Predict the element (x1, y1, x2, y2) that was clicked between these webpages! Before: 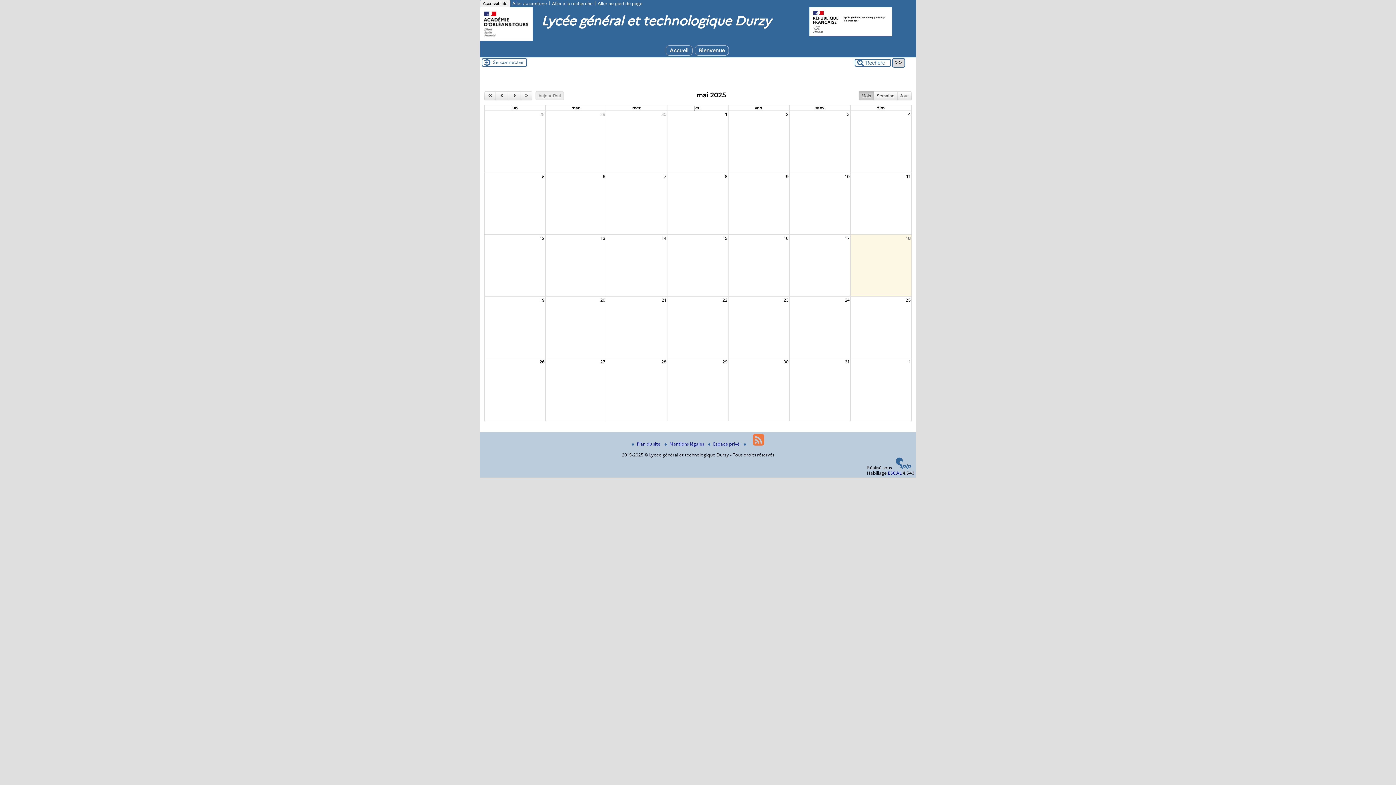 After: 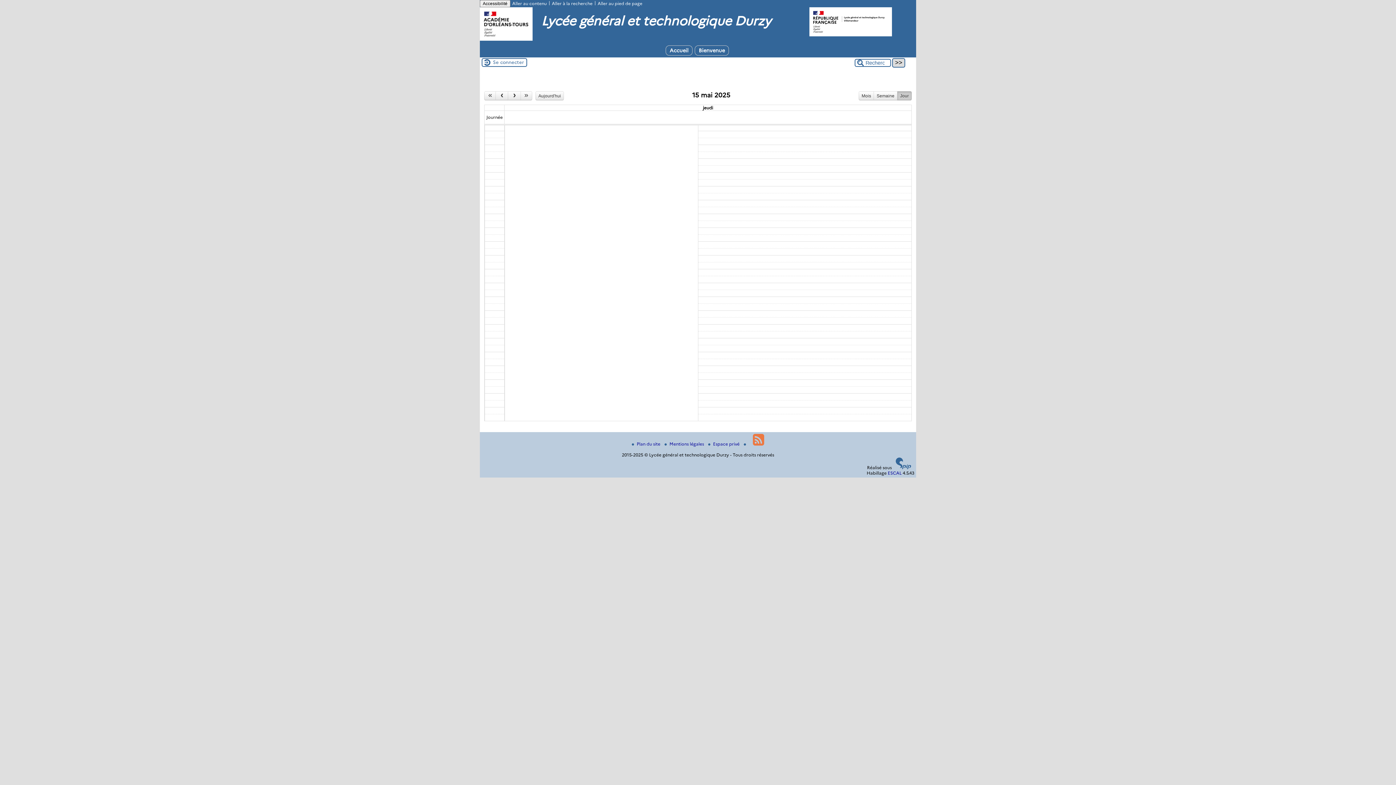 Action: bbox: (722, 234, 728, 241) label: 15